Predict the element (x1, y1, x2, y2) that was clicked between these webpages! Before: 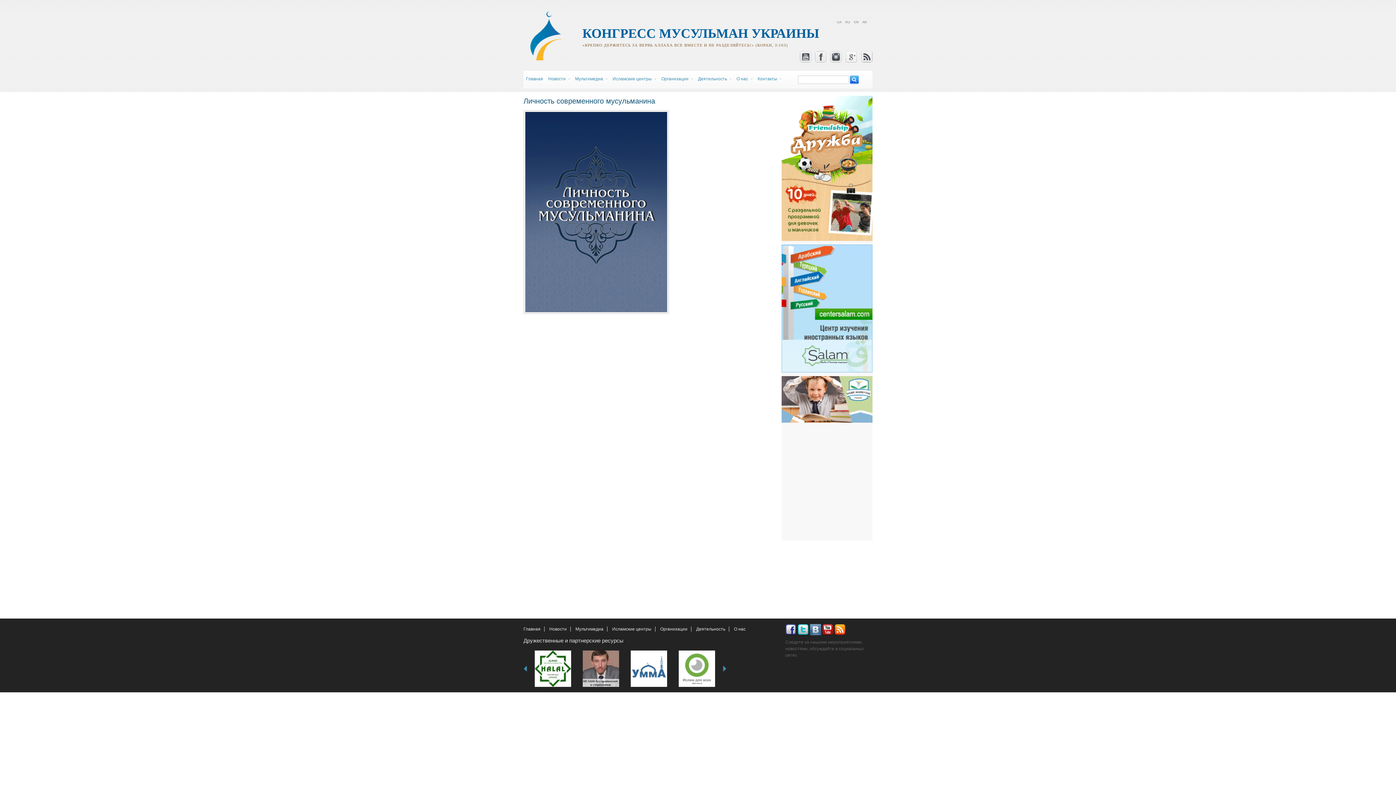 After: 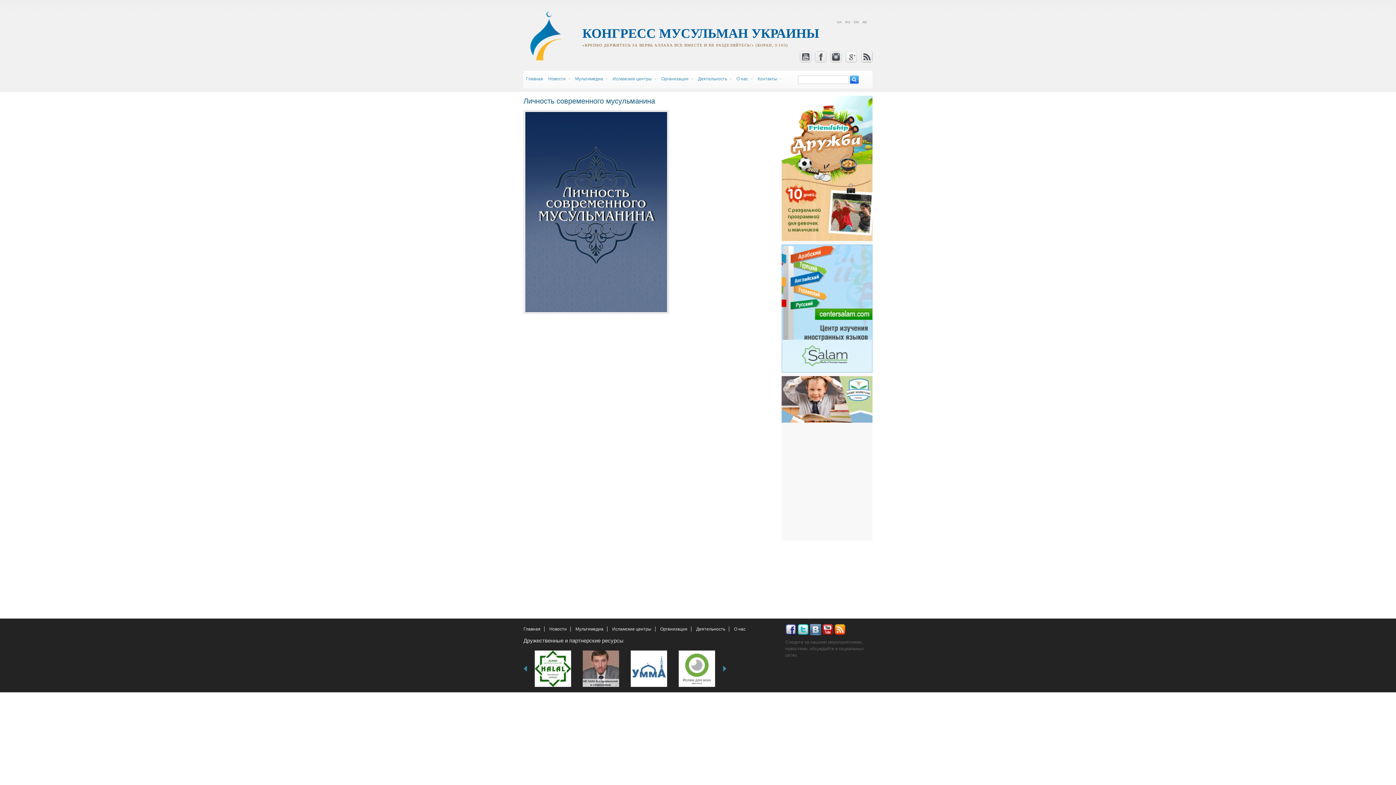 Action: bbox: (630, 681, 667, 686)